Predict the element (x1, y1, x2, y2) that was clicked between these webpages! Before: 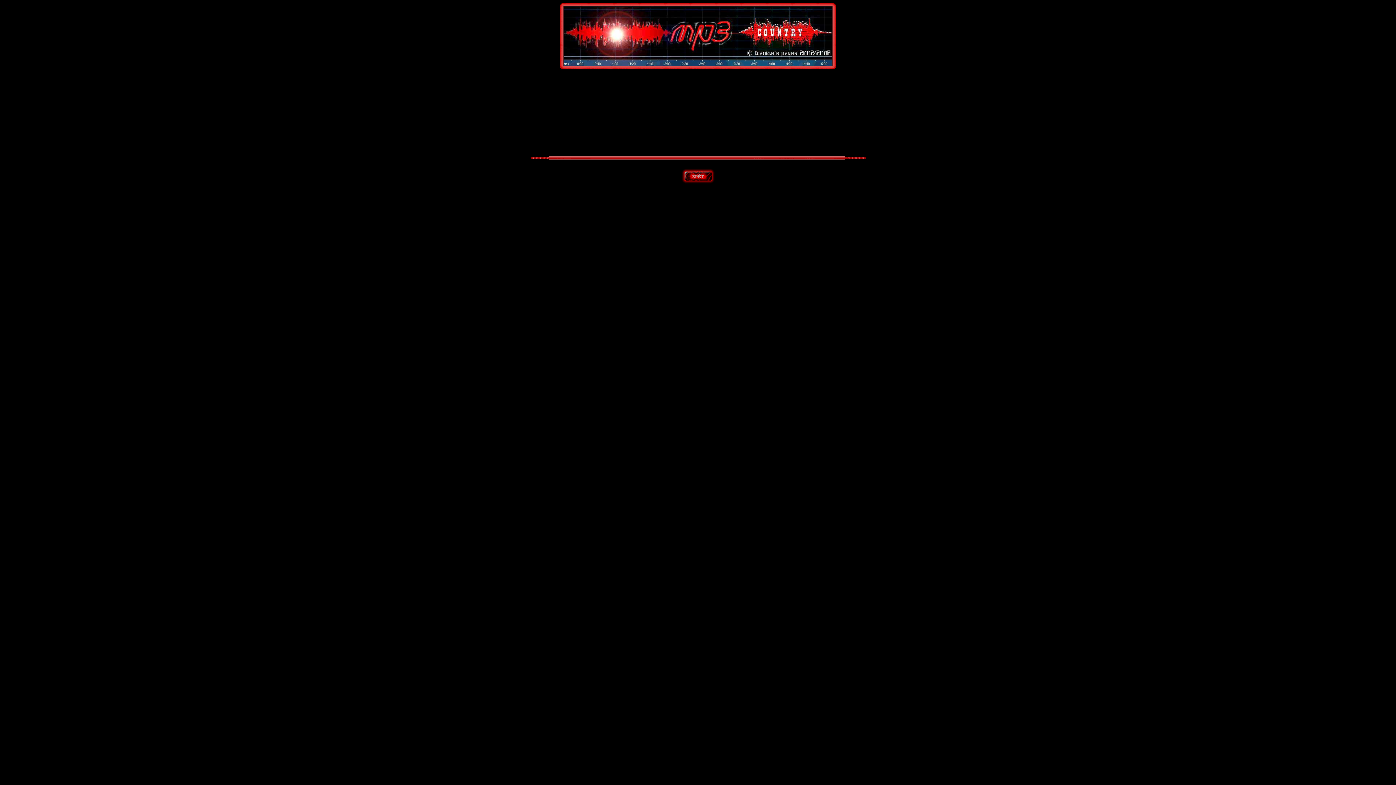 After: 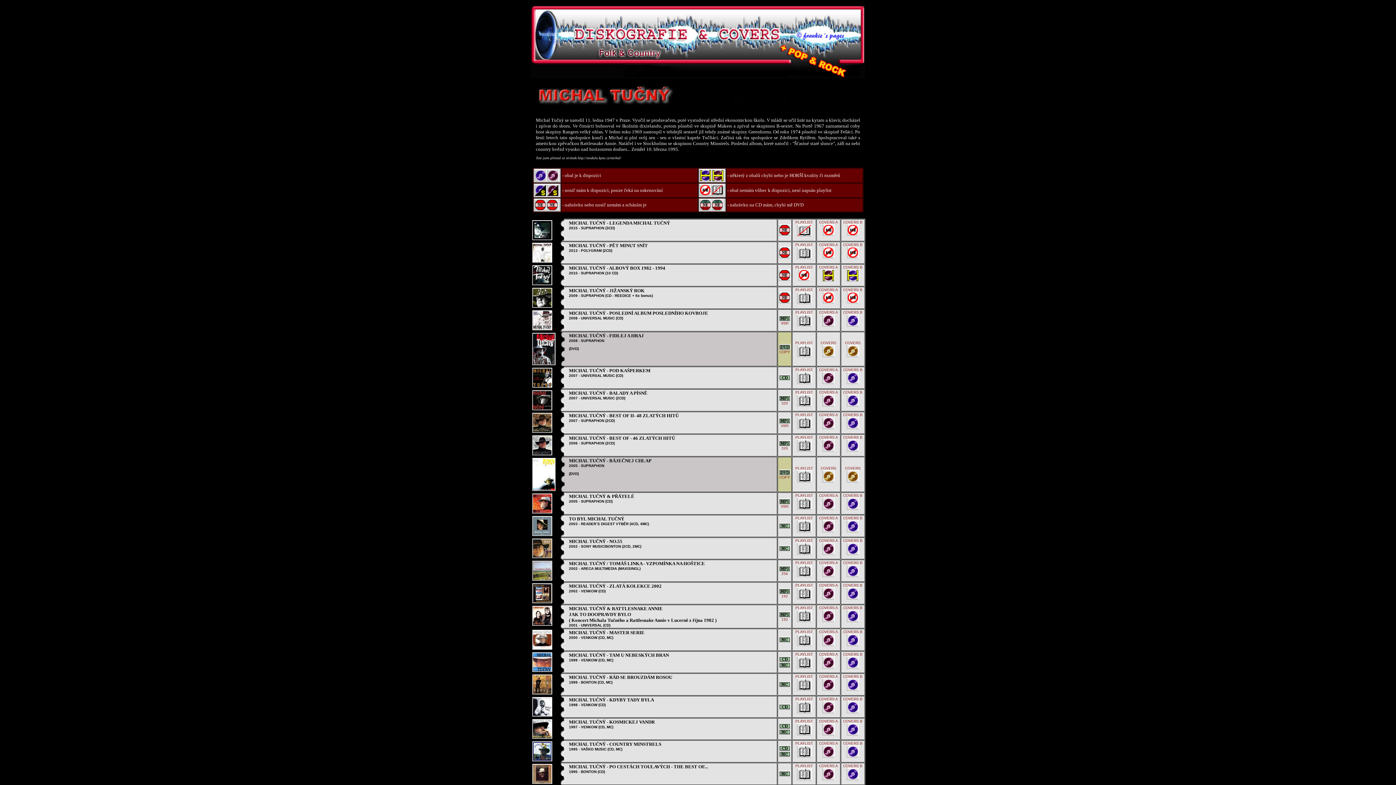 Action: bbox: (681, 177, 715, 185)